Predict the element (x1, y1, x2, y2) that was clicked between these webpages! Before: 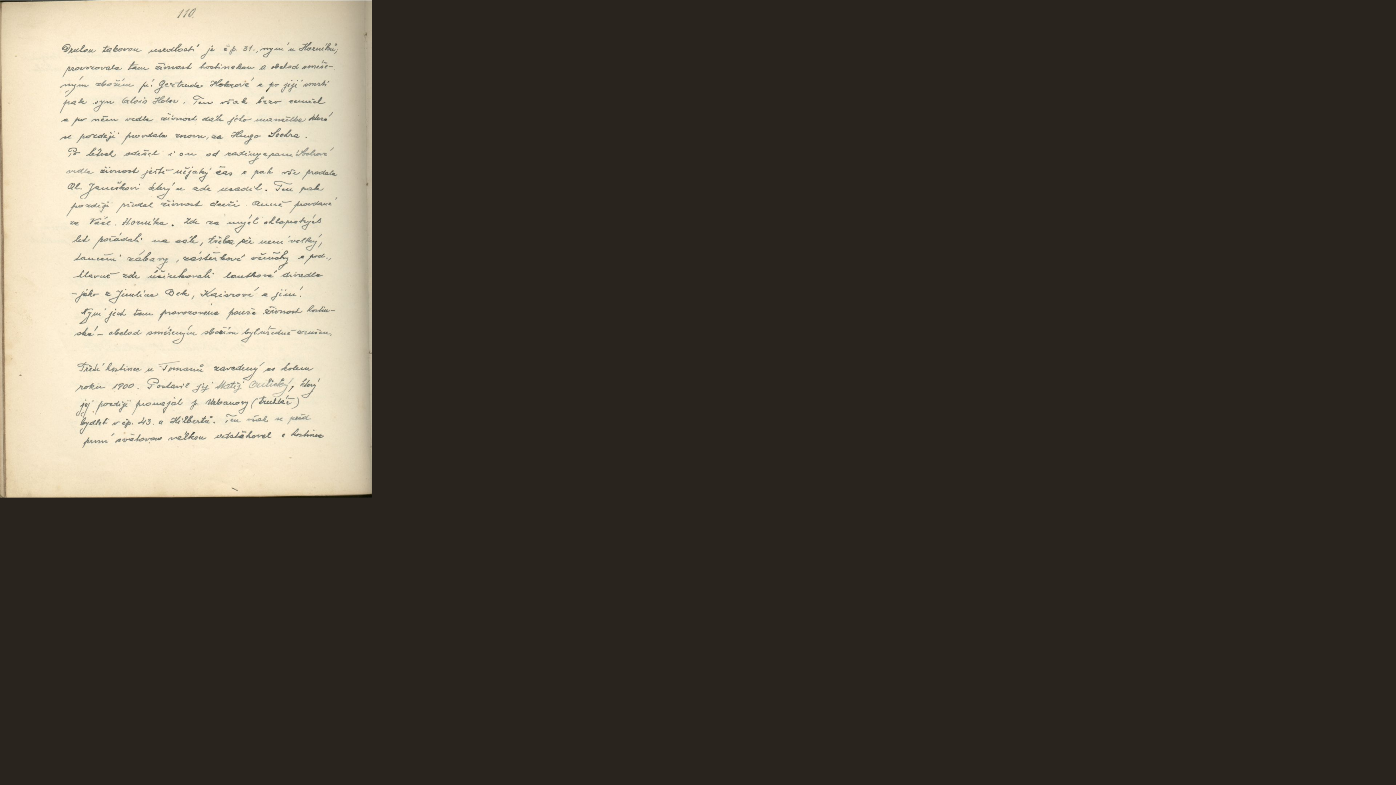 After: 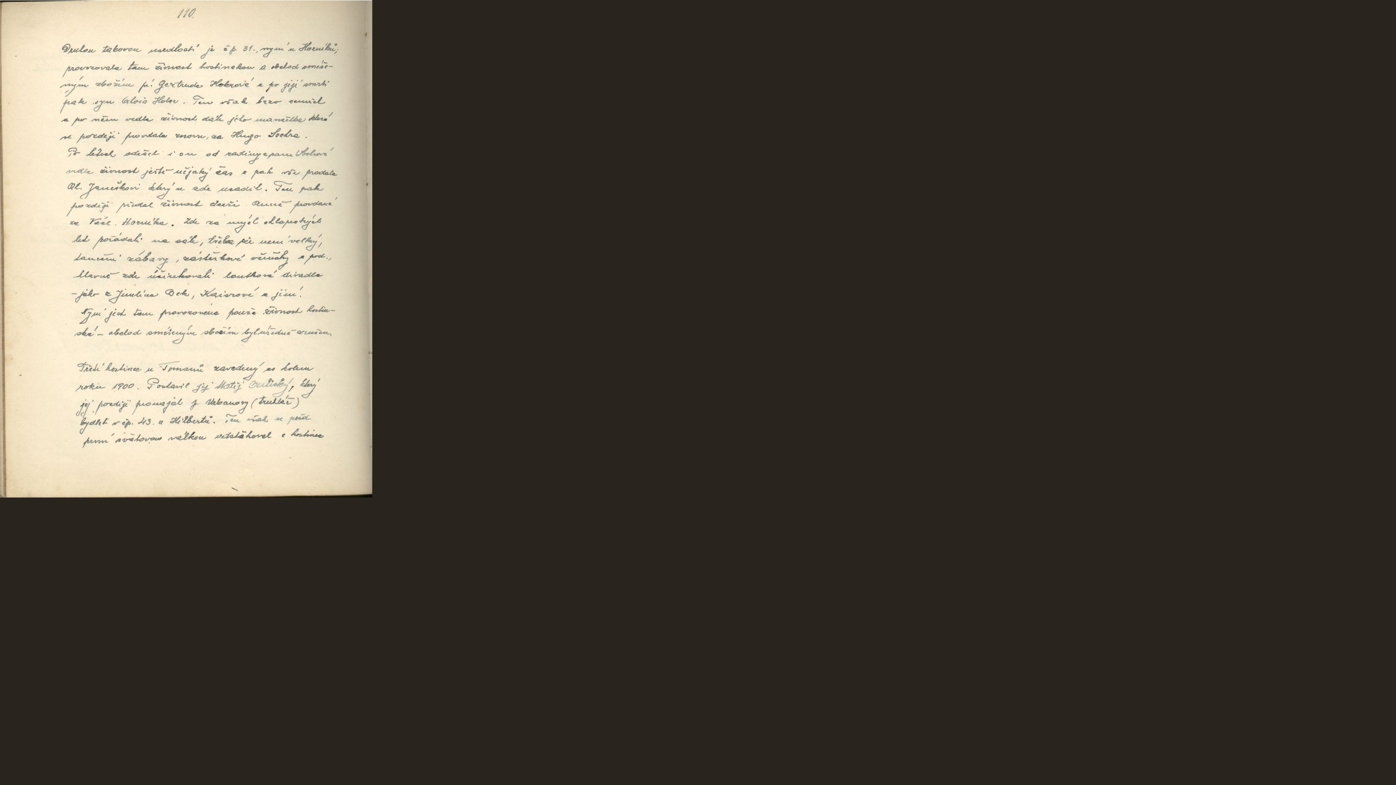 Action: bbox: (0, 0, 372, 497)